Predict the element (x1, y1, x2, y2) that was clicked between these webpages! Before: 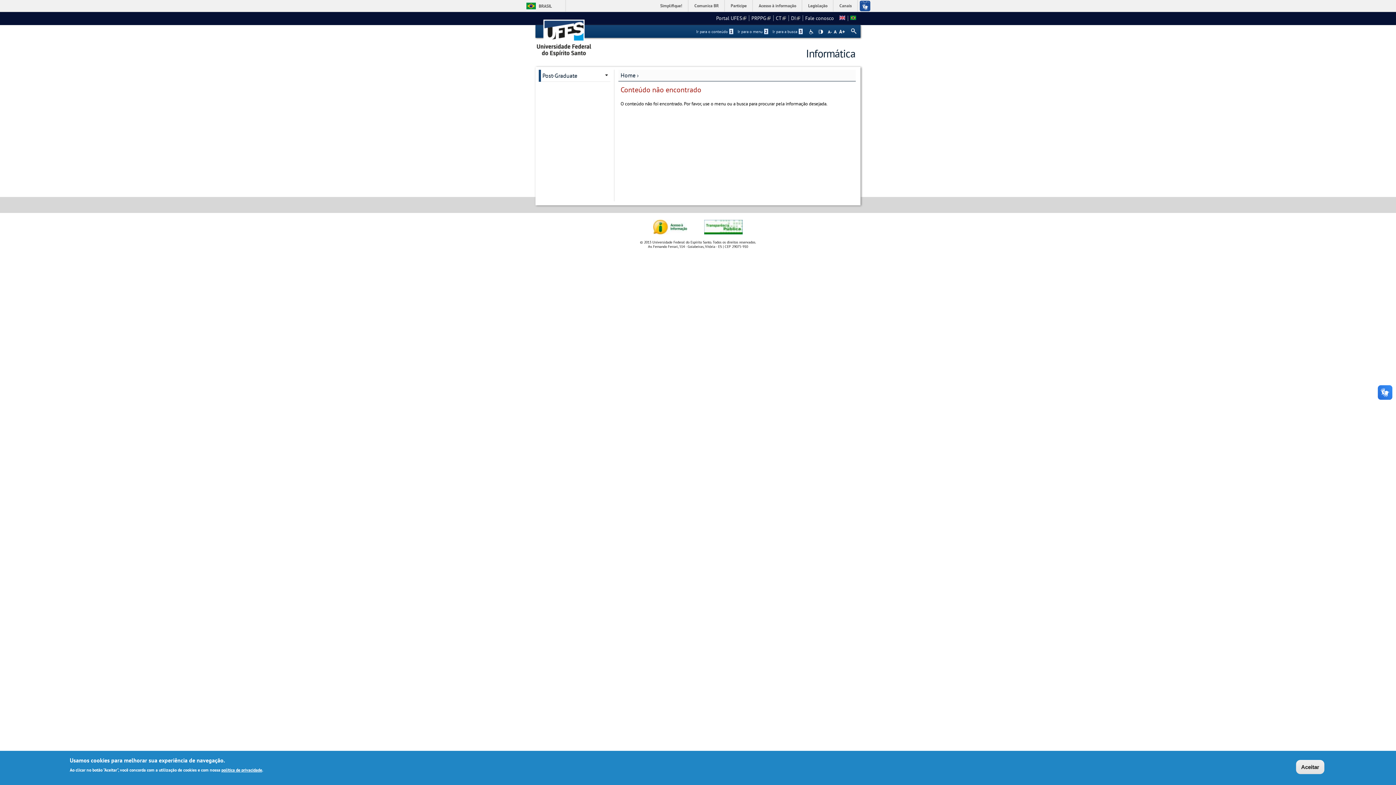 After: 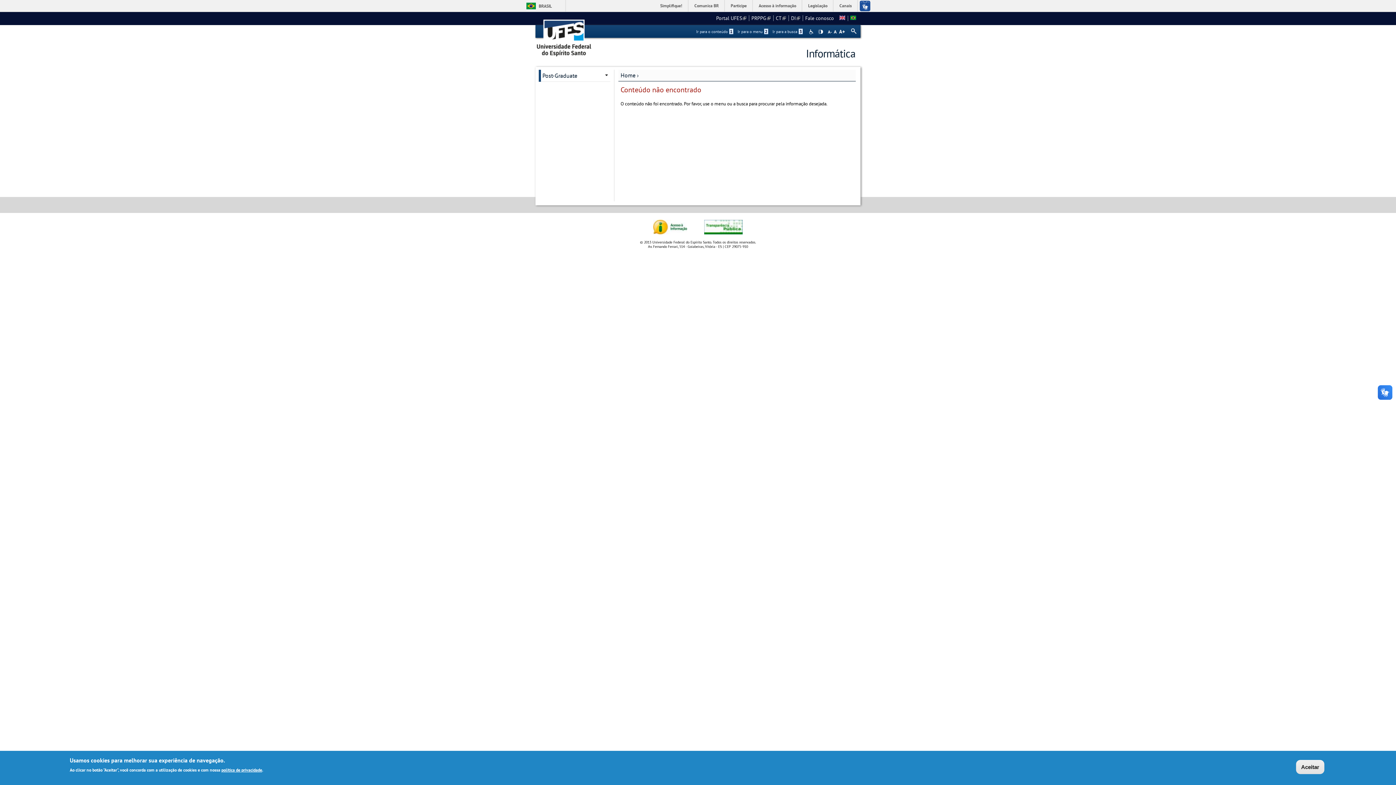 Action: bbox: (716, 14, 746, 21) label: Portal UFES
(link is external)